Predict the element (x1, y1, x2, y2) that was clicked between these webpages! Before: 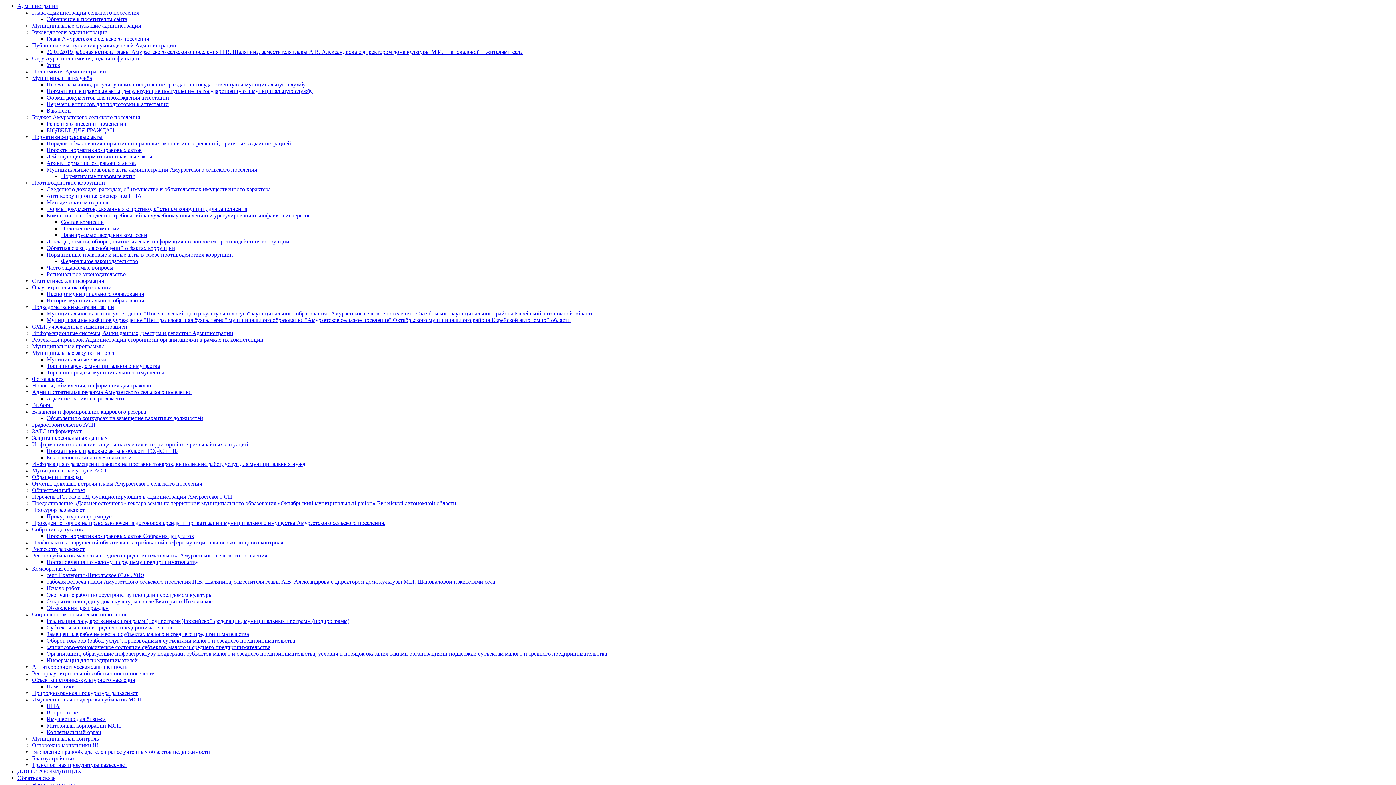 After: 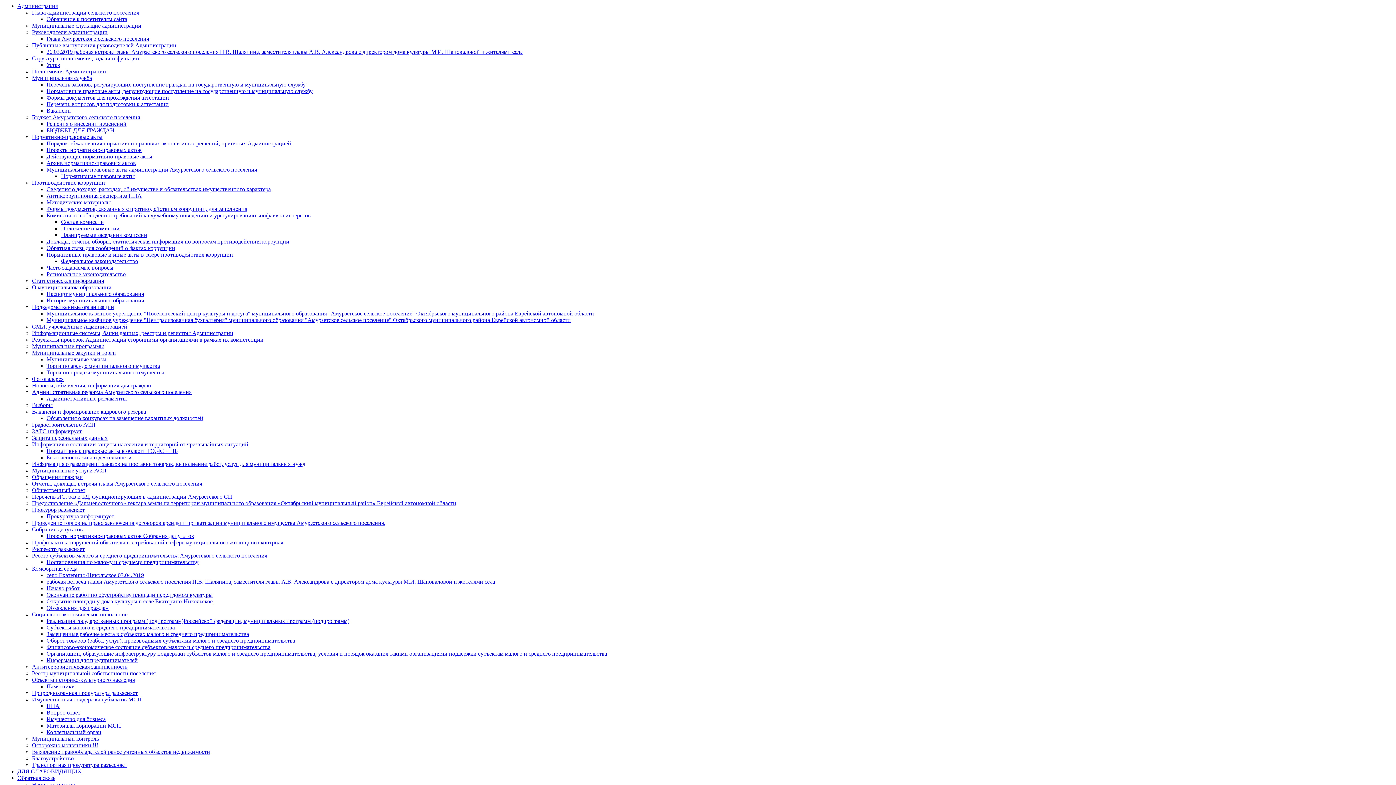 Action: label: Профилактика нарушений обязательных требований в сфере муниципального жилищного контроля bbox: (32, 539, 283, 545)